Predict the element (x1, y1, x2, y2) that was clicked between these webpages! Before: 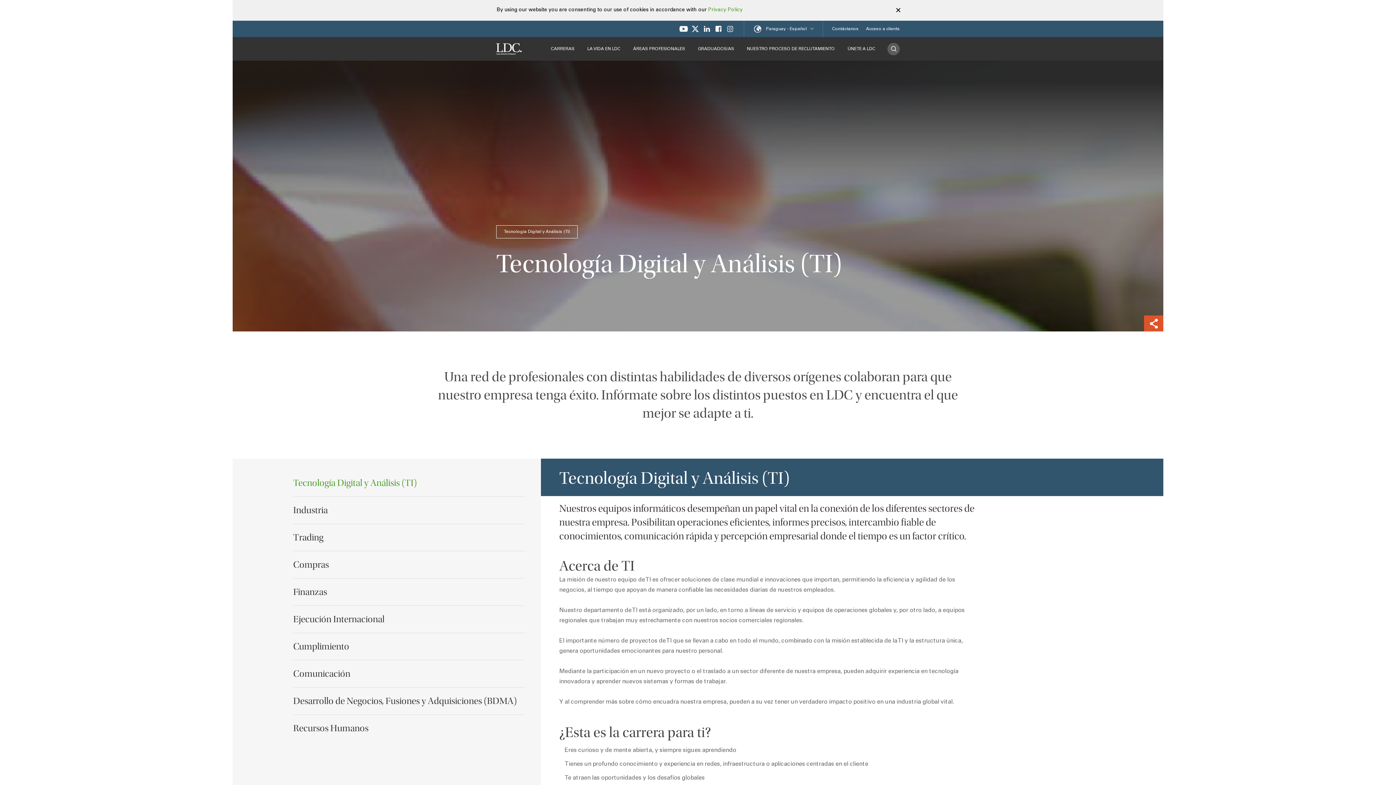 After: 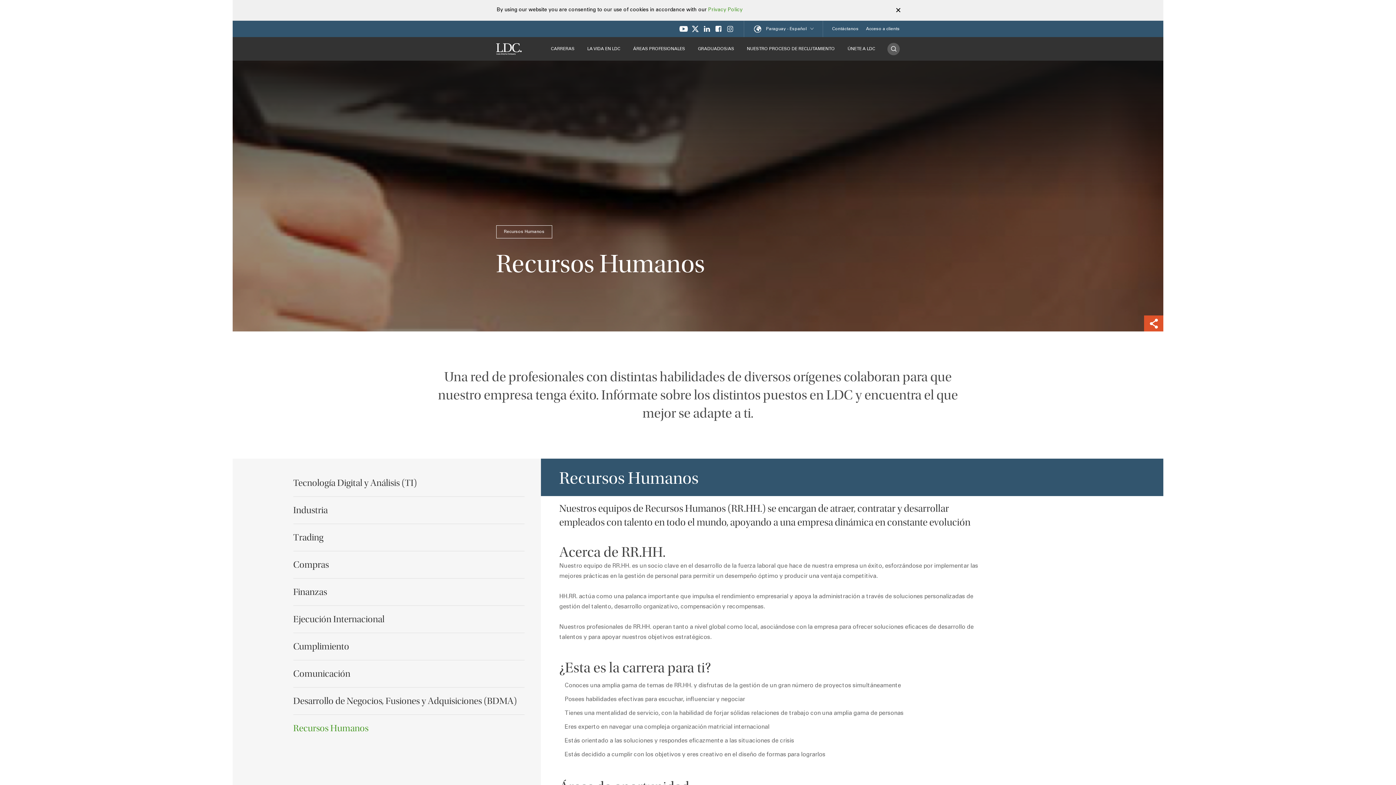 Action: bbox: (293, 723, 368, 734) label: Recursos Humanos